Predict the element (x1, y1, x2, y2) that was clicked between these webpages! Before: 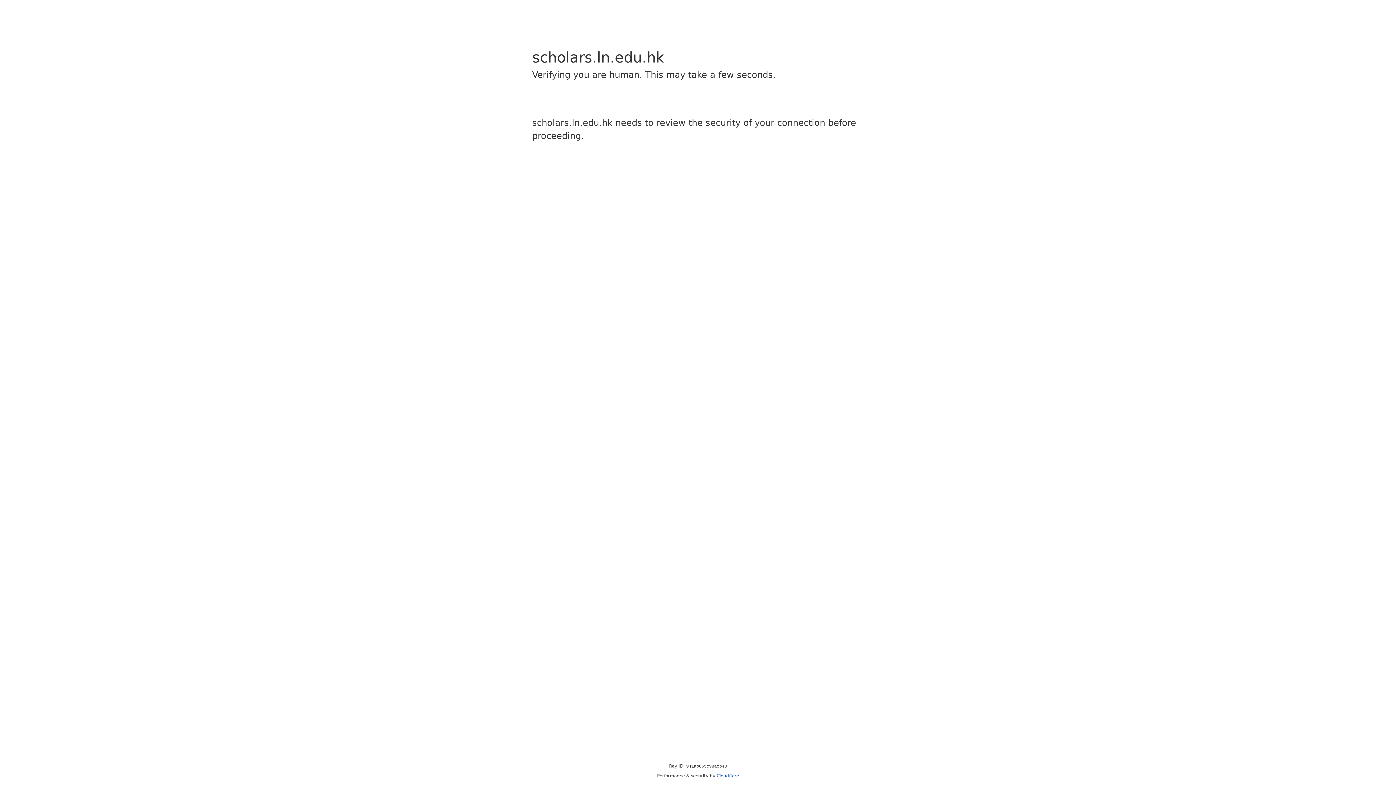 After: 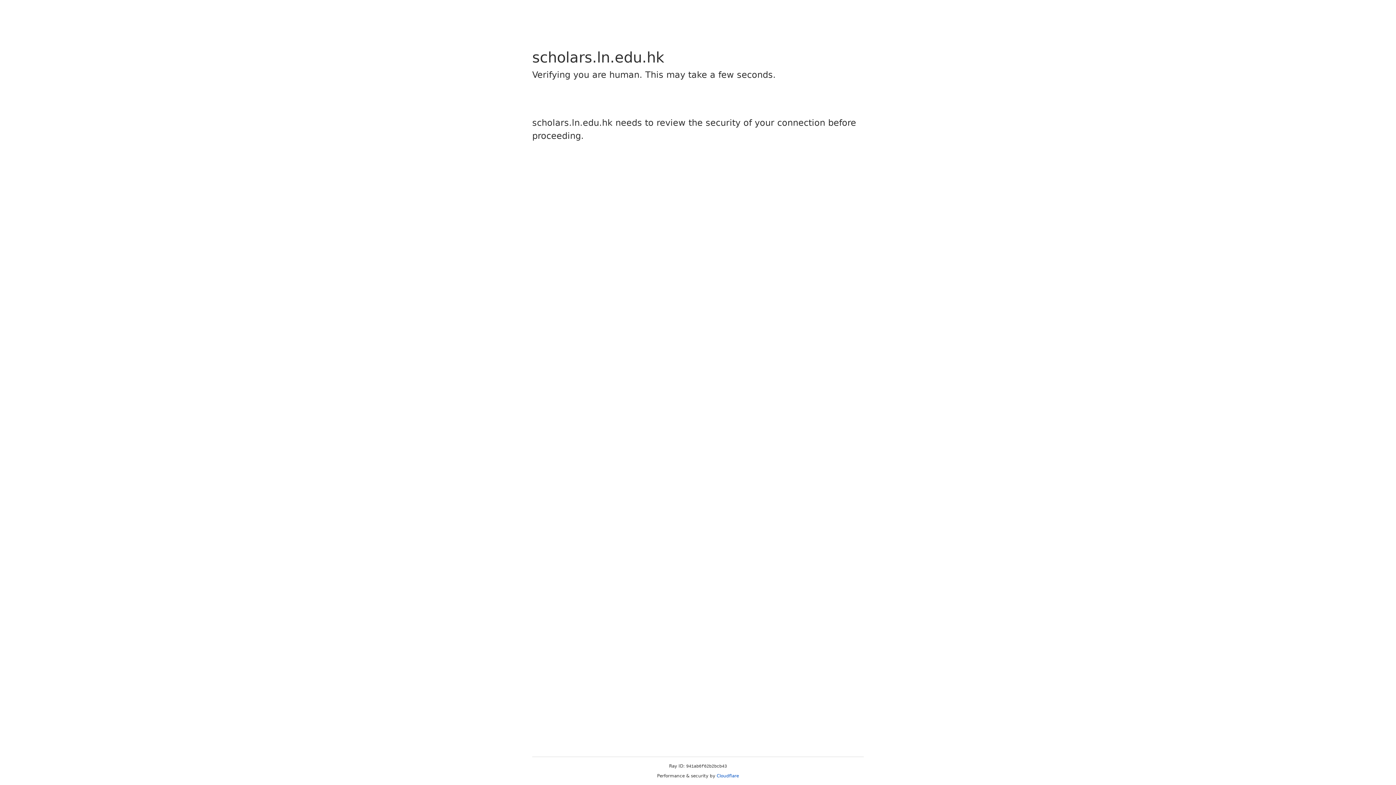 Action: label: Cloudflare bbox: (716, 773, 739, 778)